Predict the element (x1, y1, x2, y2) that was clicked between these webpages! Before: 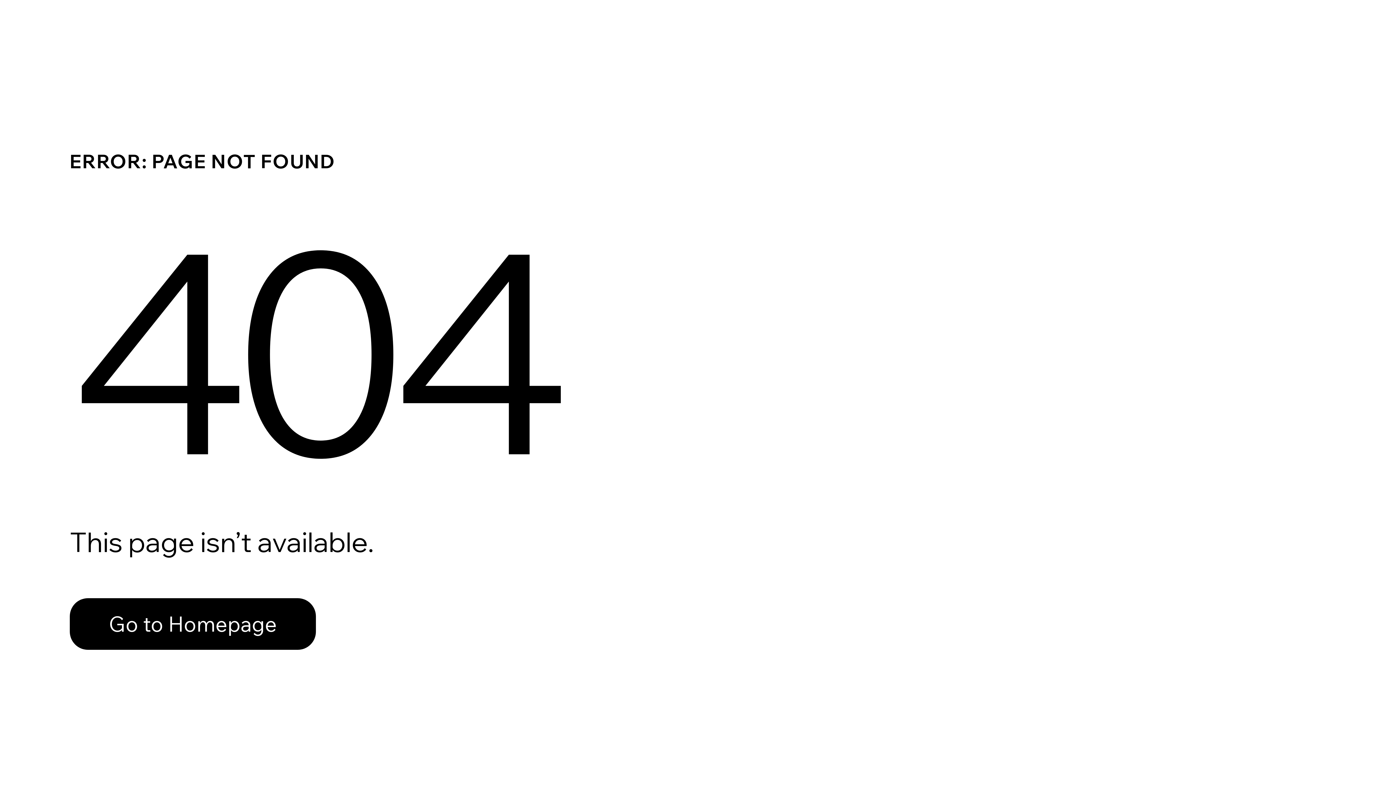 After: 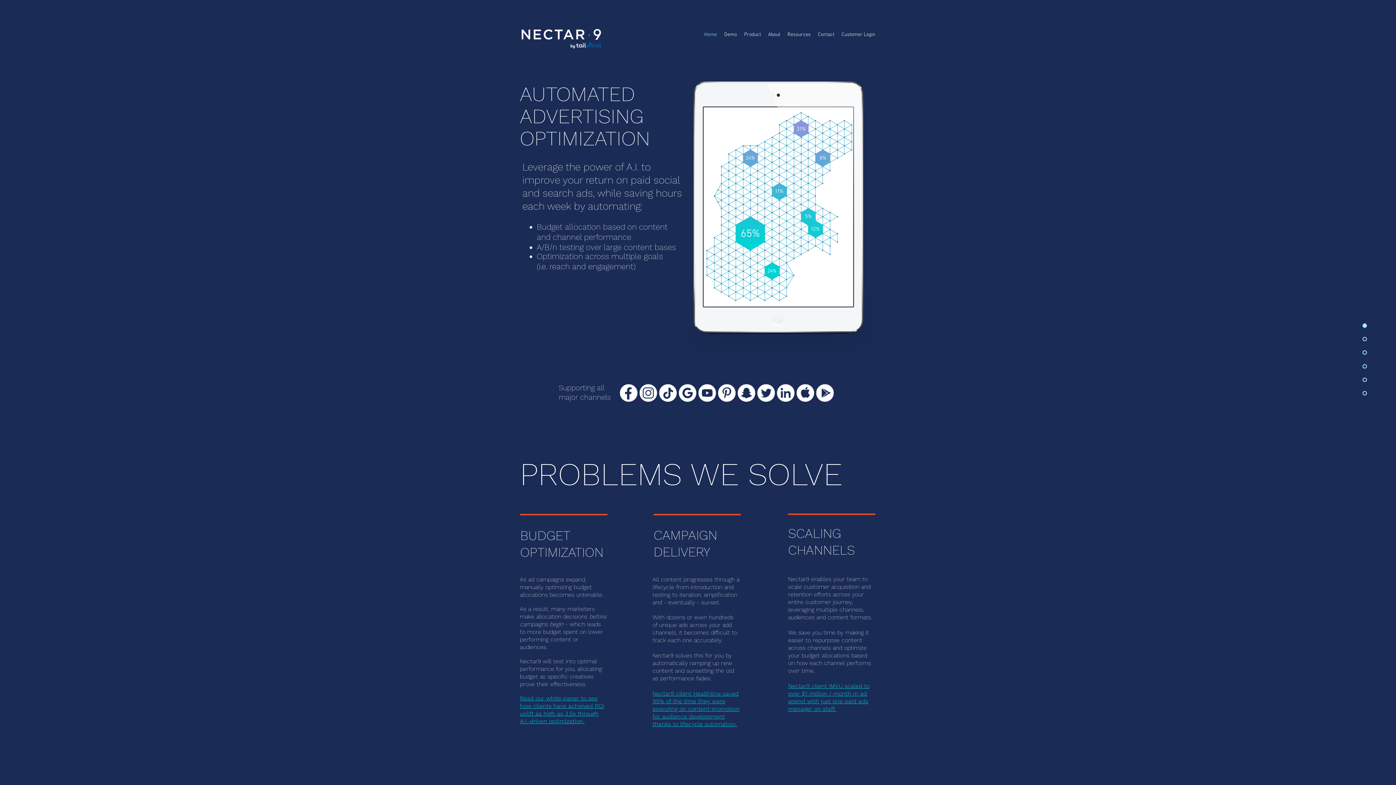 Action: bbox: (69, 582, 768, 659) label: Go to Homepage